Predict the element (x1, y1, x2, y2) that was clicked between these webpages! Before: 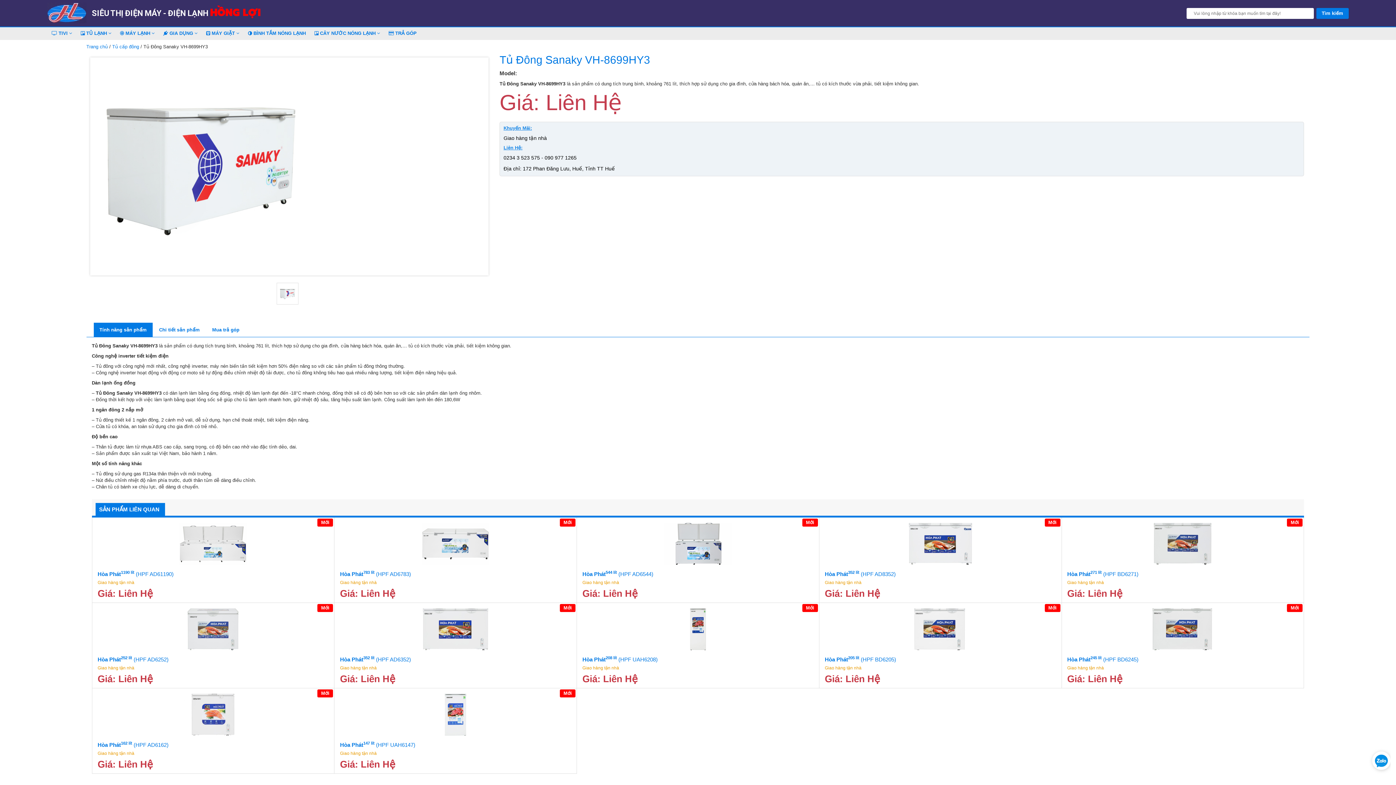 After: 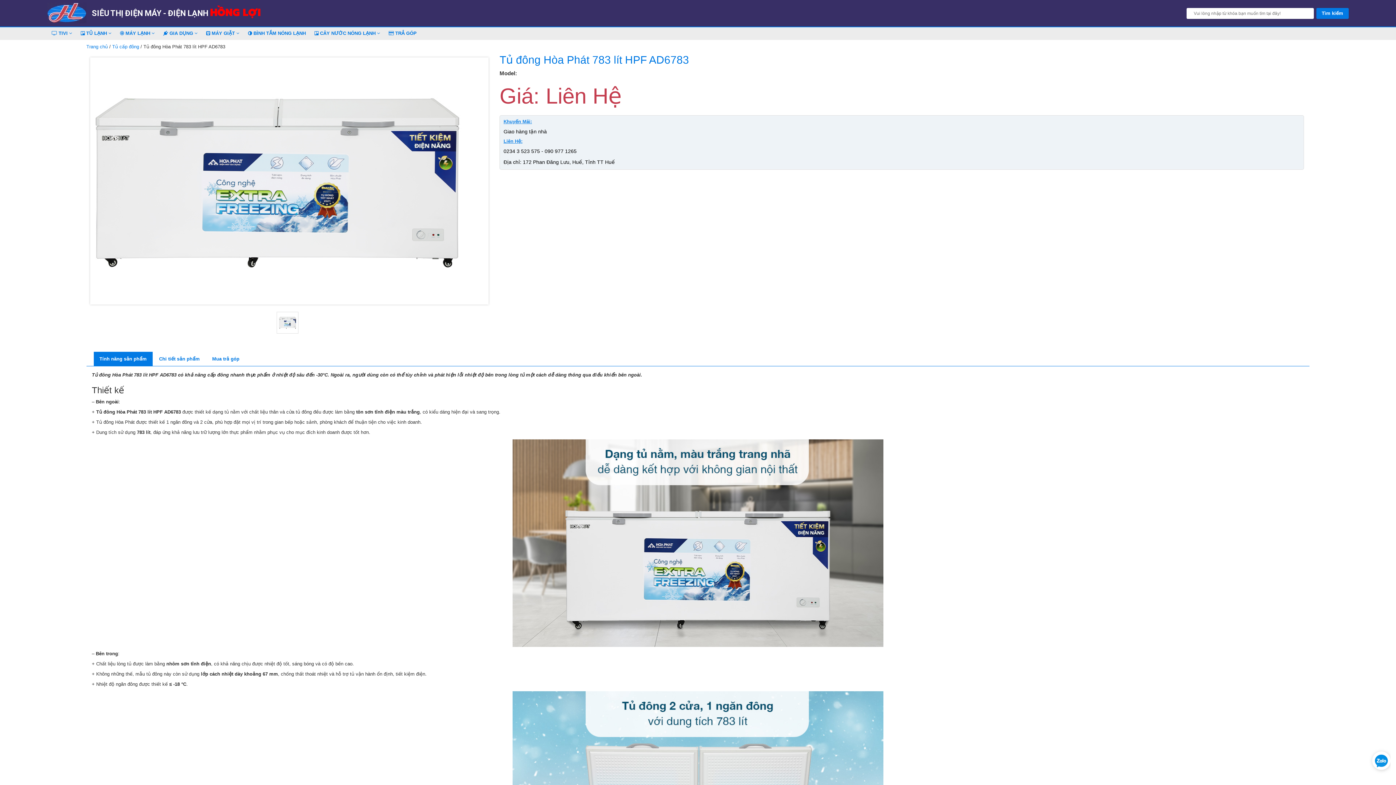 Action: bbox: (340, 517, 571, 570)